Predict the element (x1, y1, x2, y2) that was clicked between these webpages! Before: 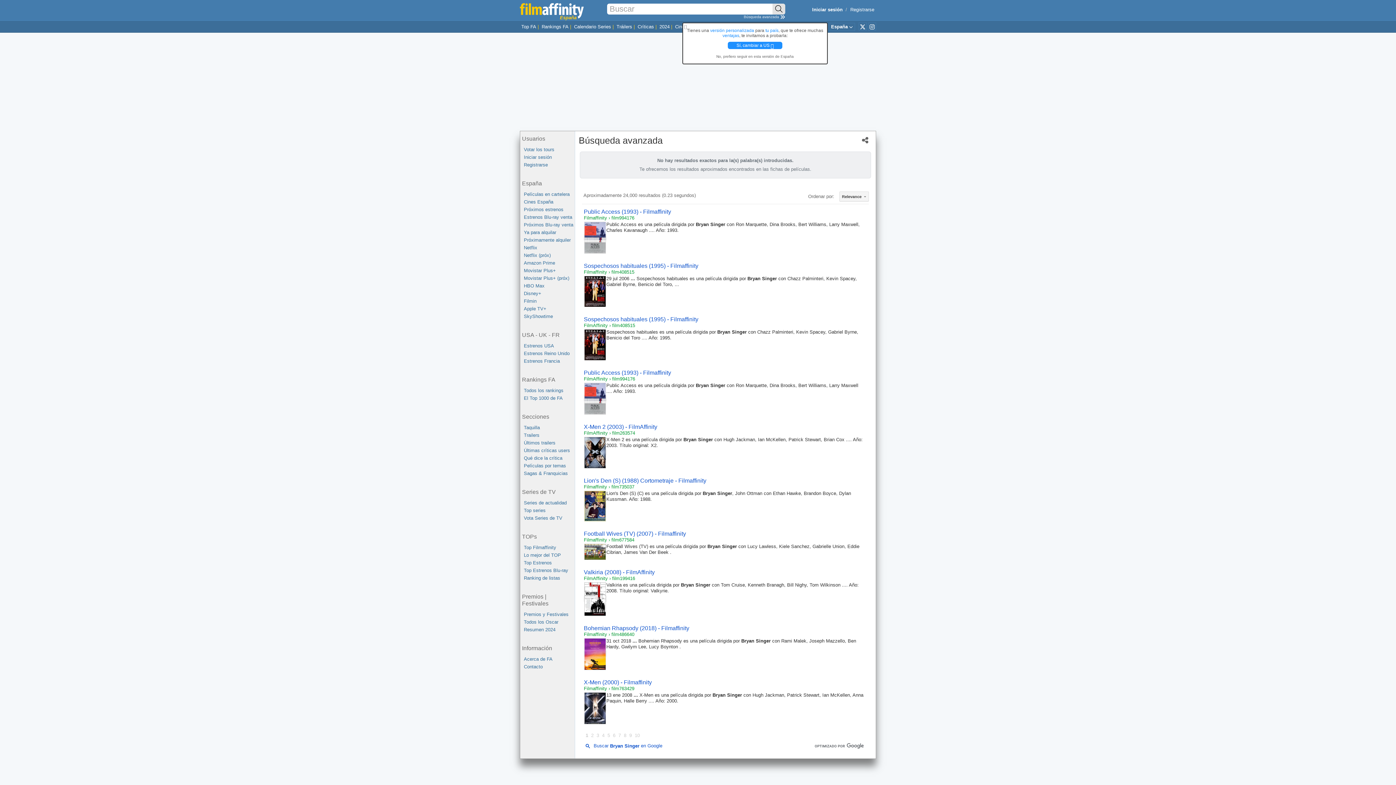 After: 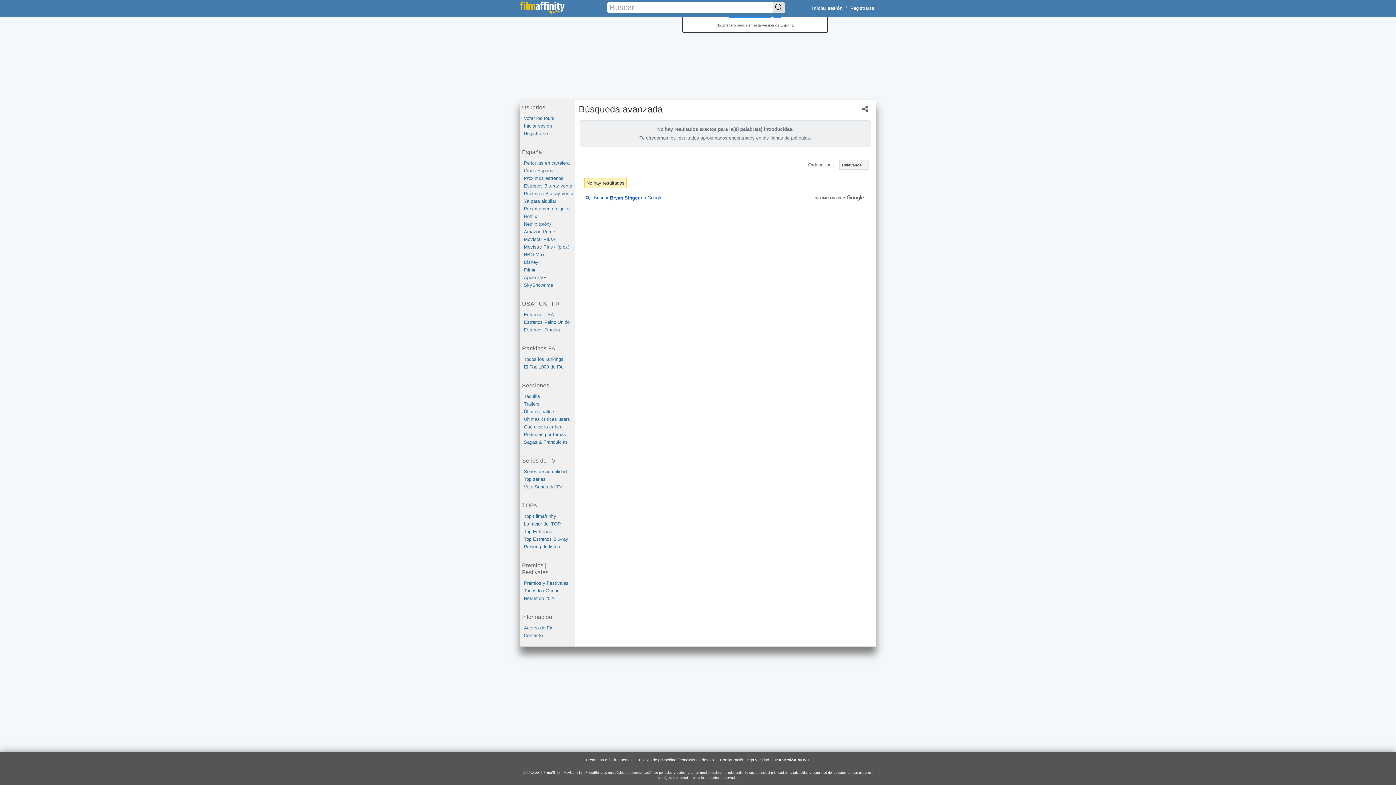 Action: bbox: (624, 733, 626, 738) label: Página 8